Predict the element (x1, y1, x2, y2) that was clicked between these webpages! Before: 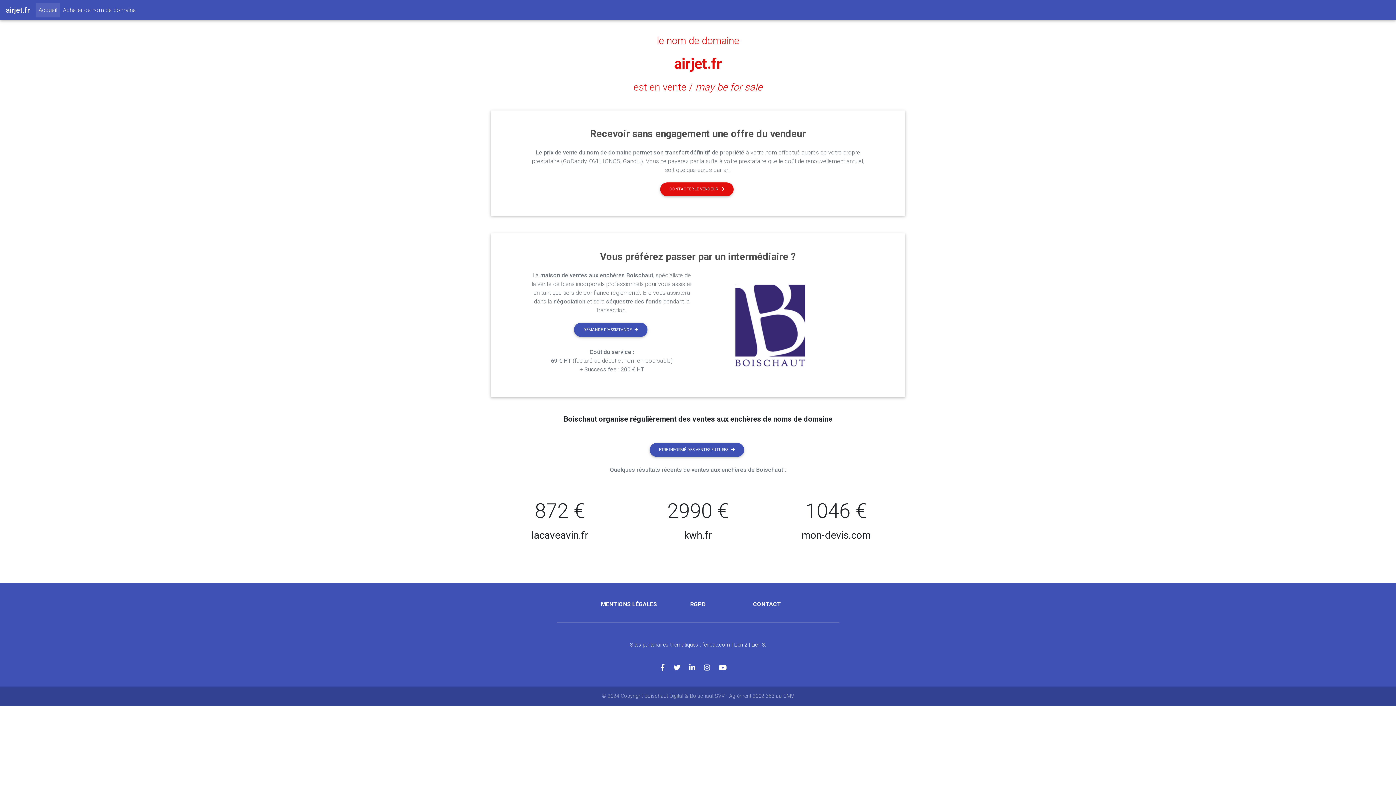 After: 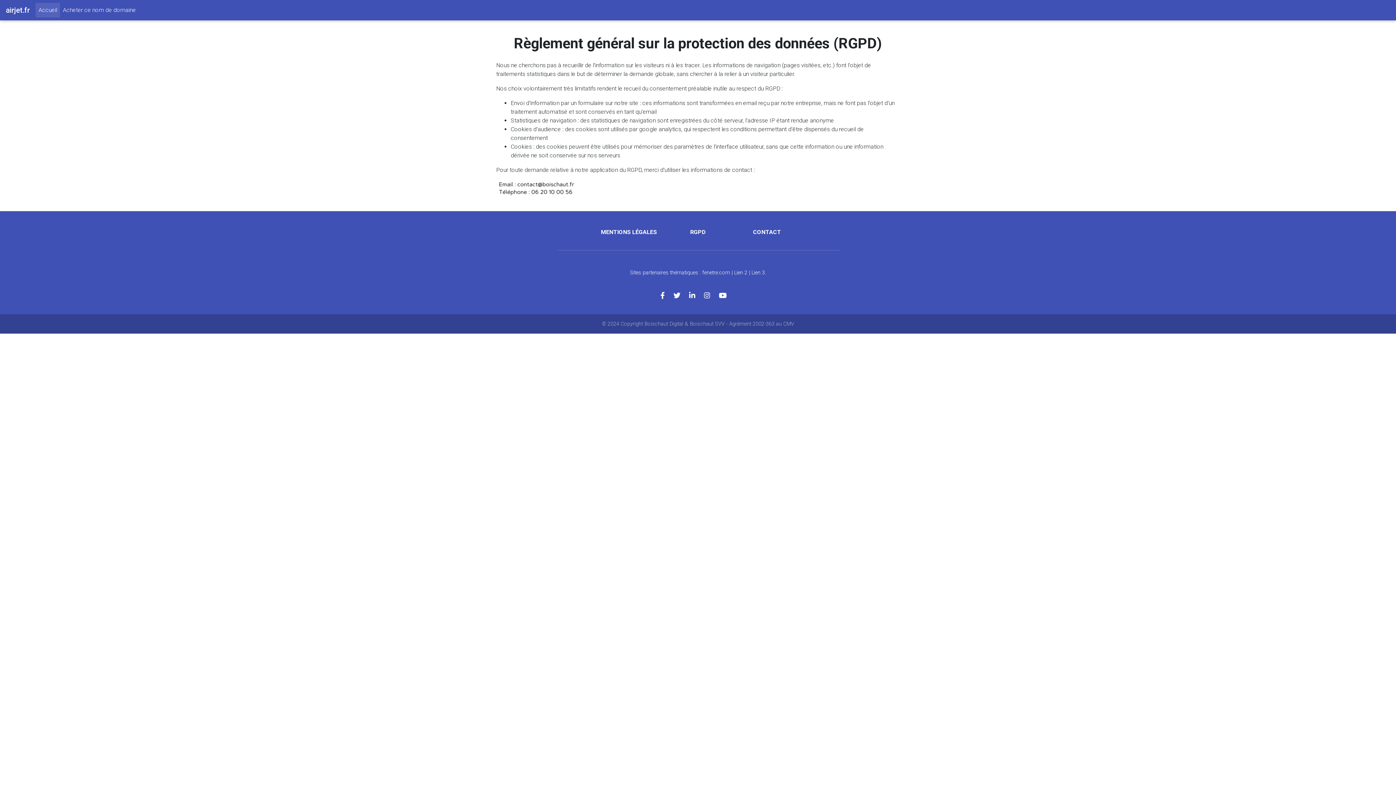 Action: label: RGPD bbox: (690, 601, 706, 608)